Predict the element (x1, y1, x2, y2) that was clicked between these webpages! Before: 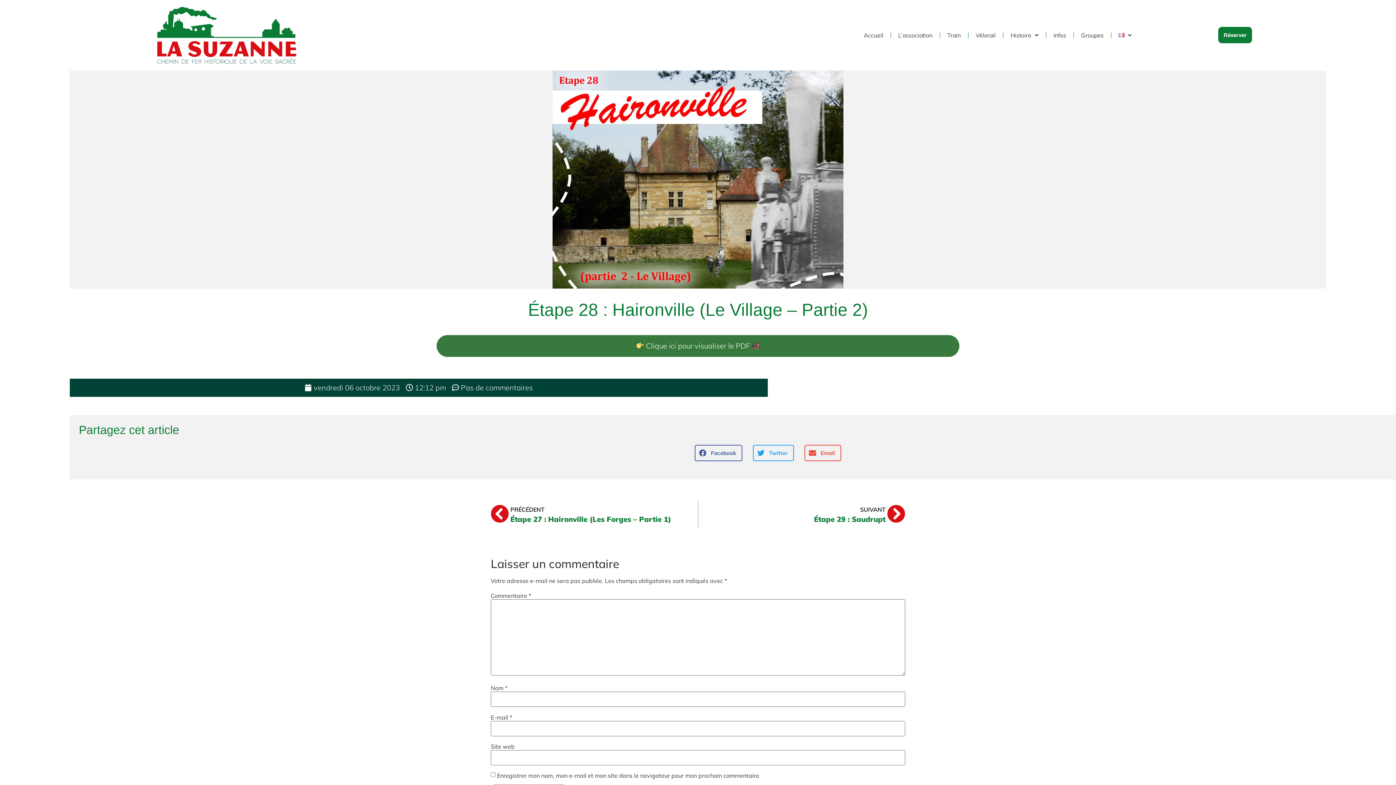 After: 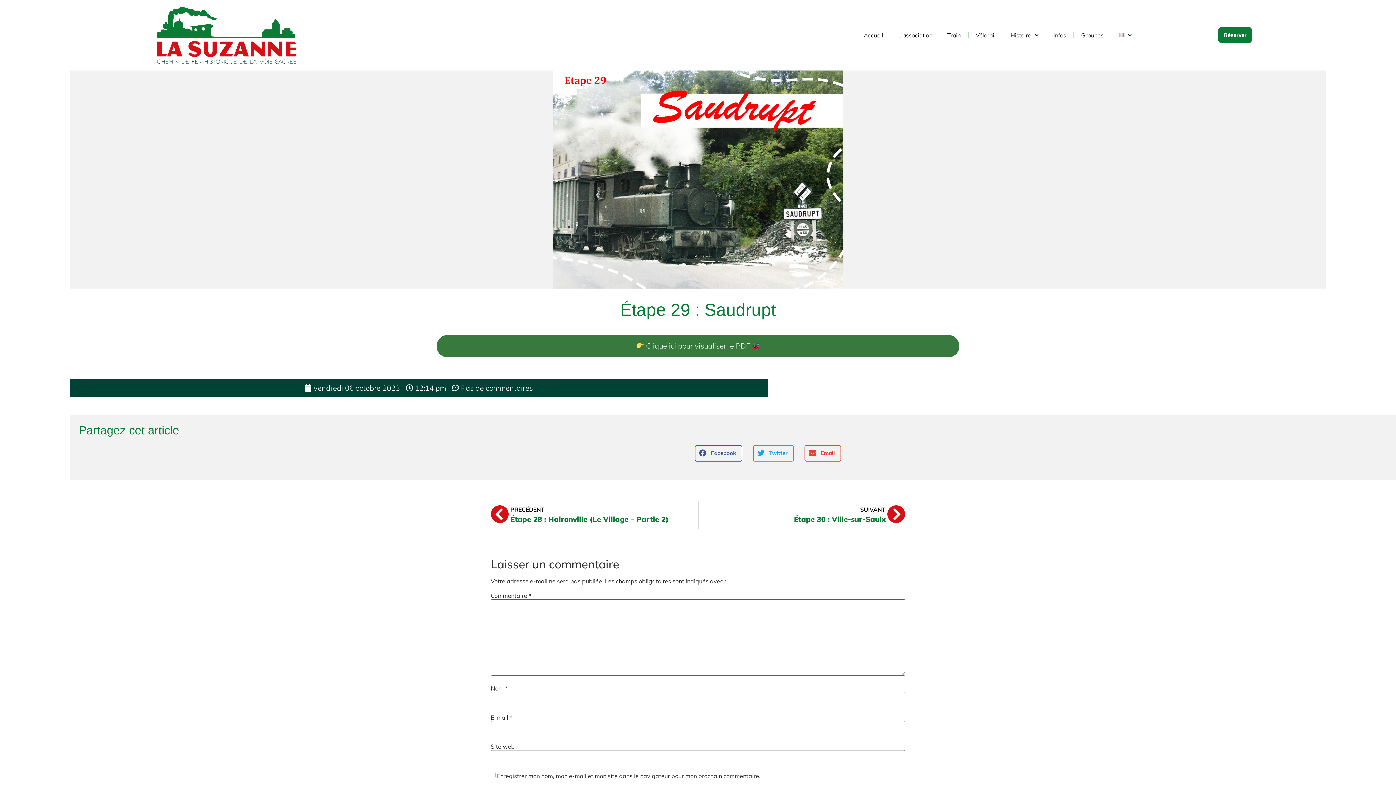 Action: bbox: (698, 501, 905, 528) label: SUIVANT
Étape 29 : Saudrupt
Suivant